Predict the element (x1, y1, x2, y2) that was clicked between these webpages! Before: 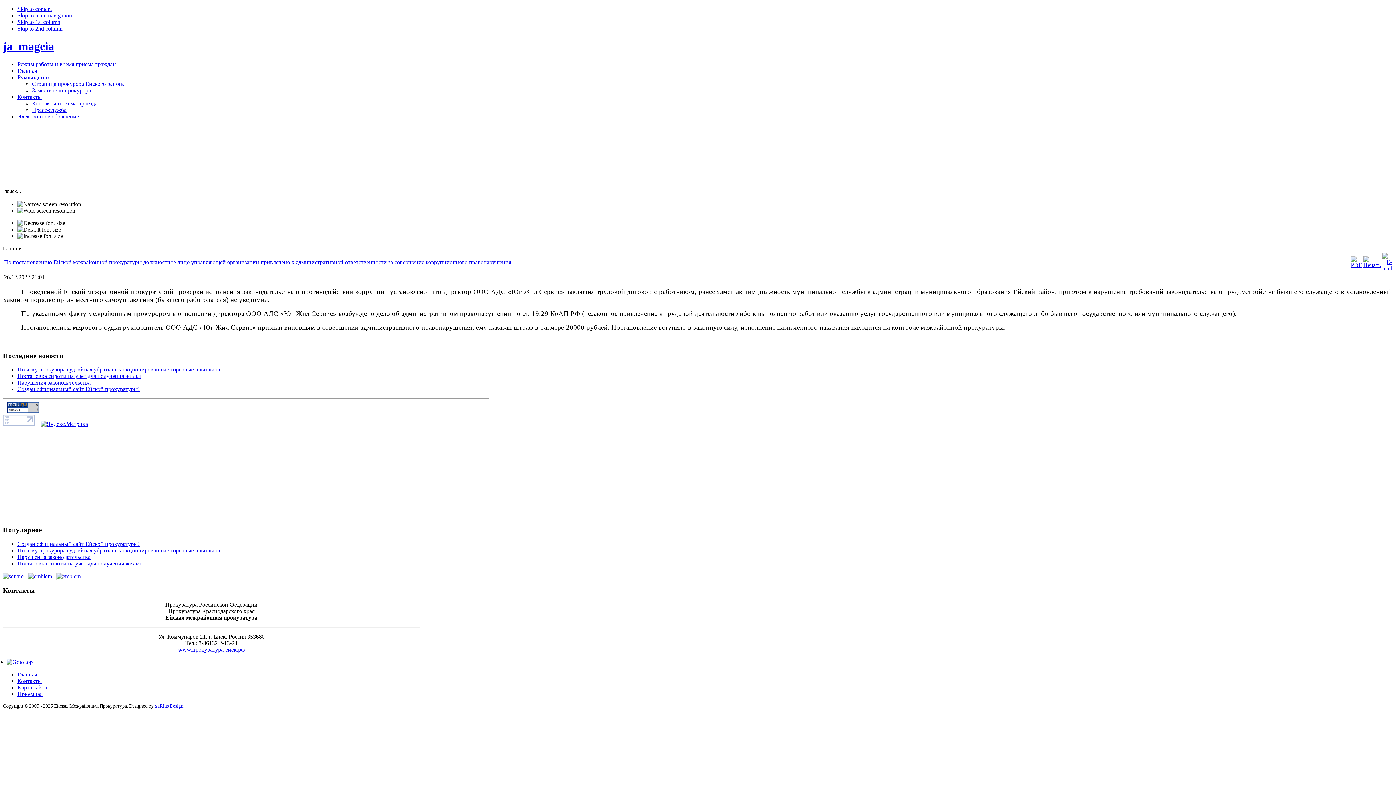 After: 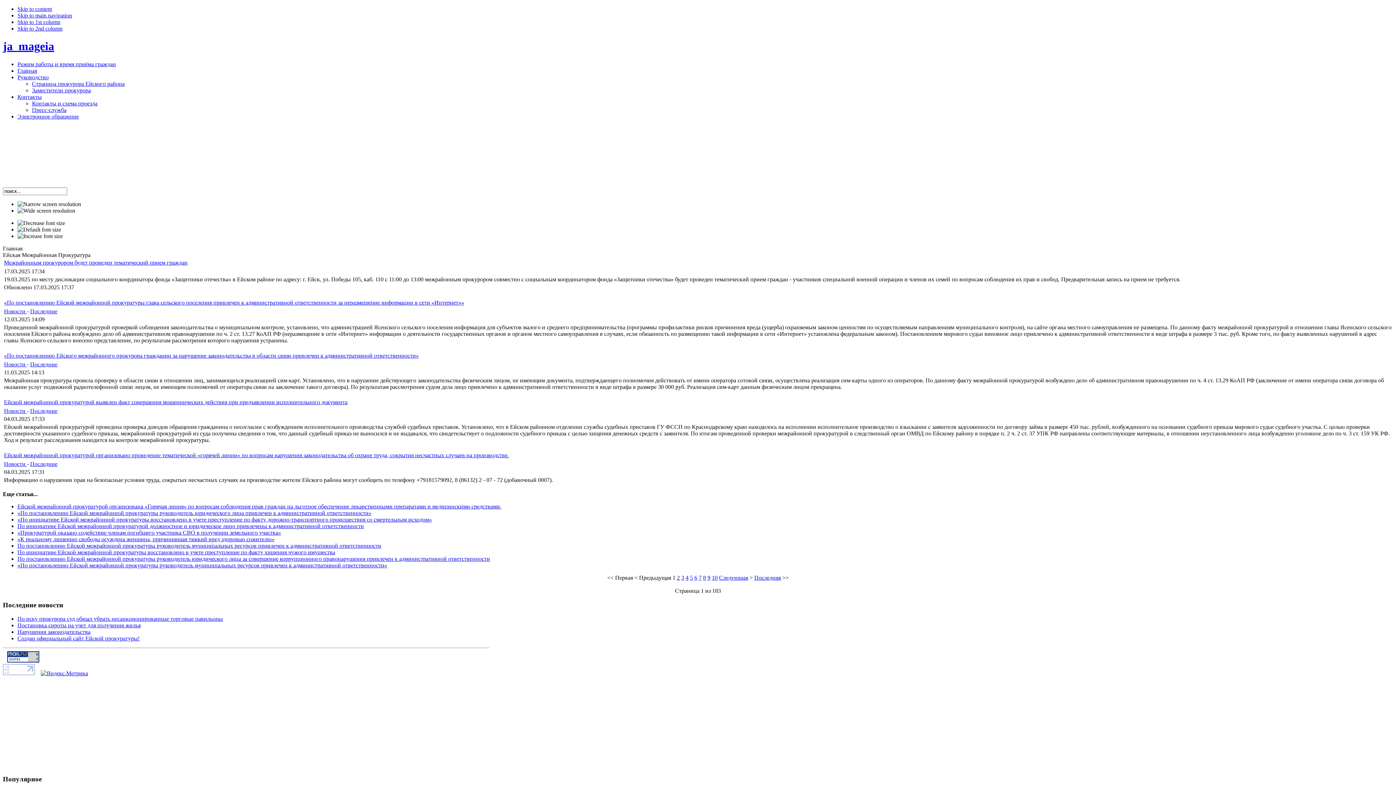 Action: label: www.прокуратура-ейск.рф bbox: (178, 646, 244, 653)